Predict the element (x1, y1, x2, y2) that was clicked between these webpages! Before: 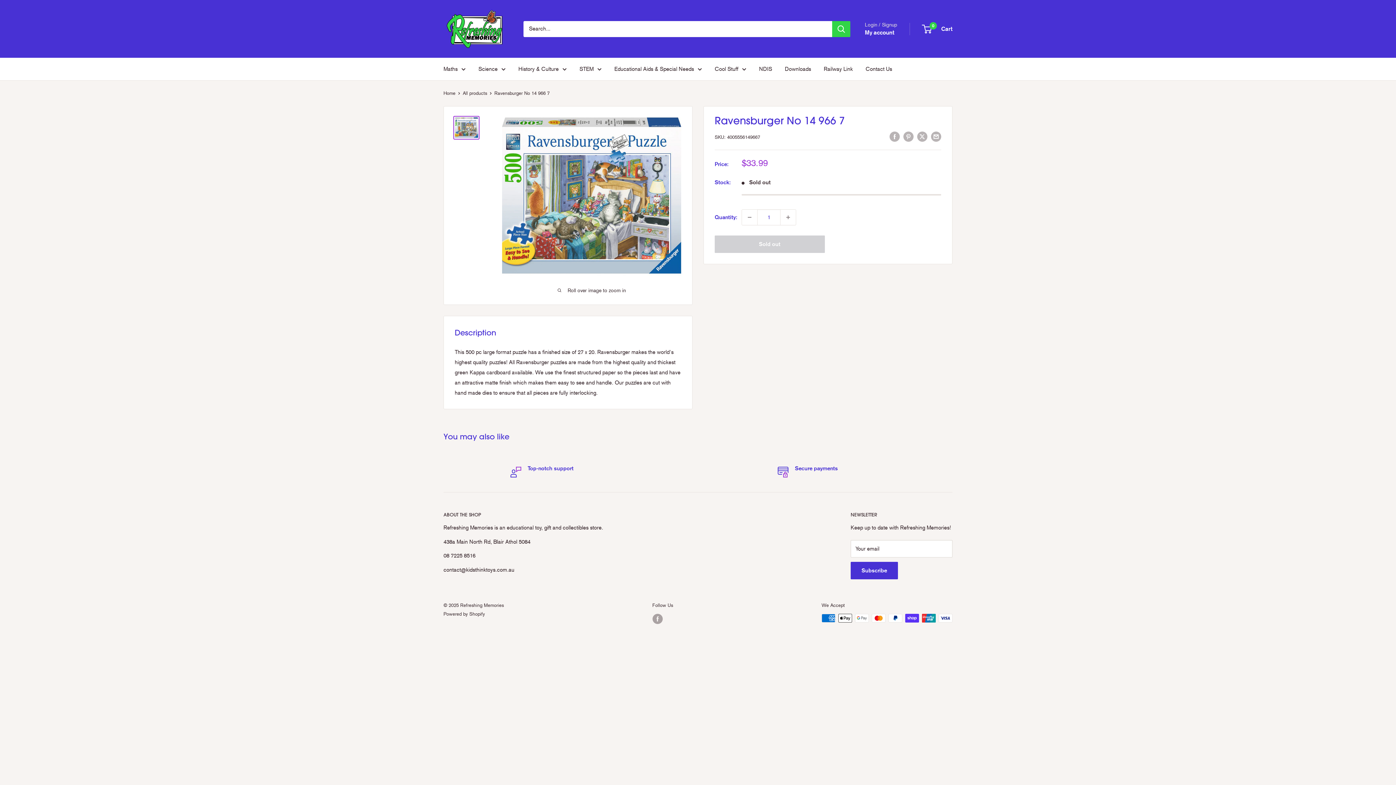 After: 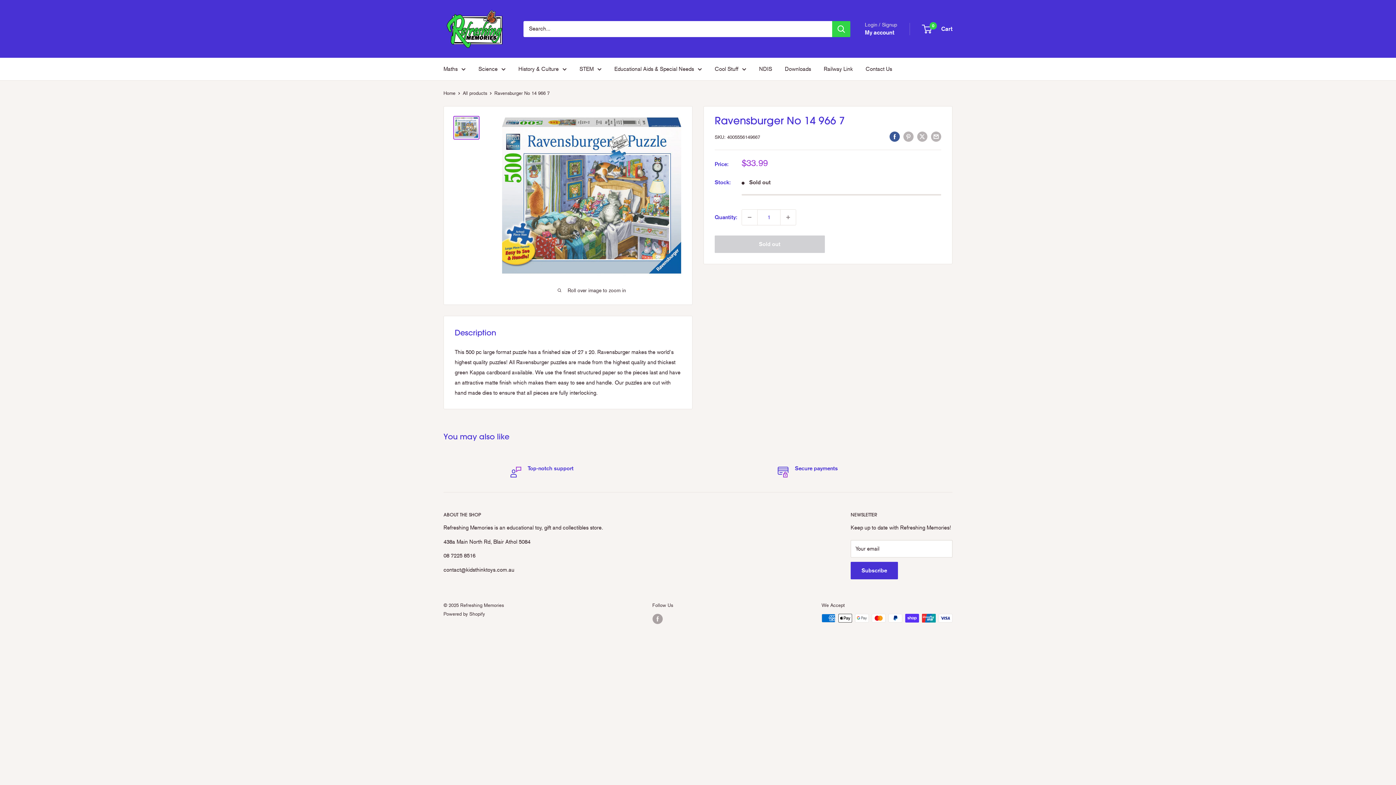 Action: label: Share on Facebook bbox: (889, 131, 900, 141)